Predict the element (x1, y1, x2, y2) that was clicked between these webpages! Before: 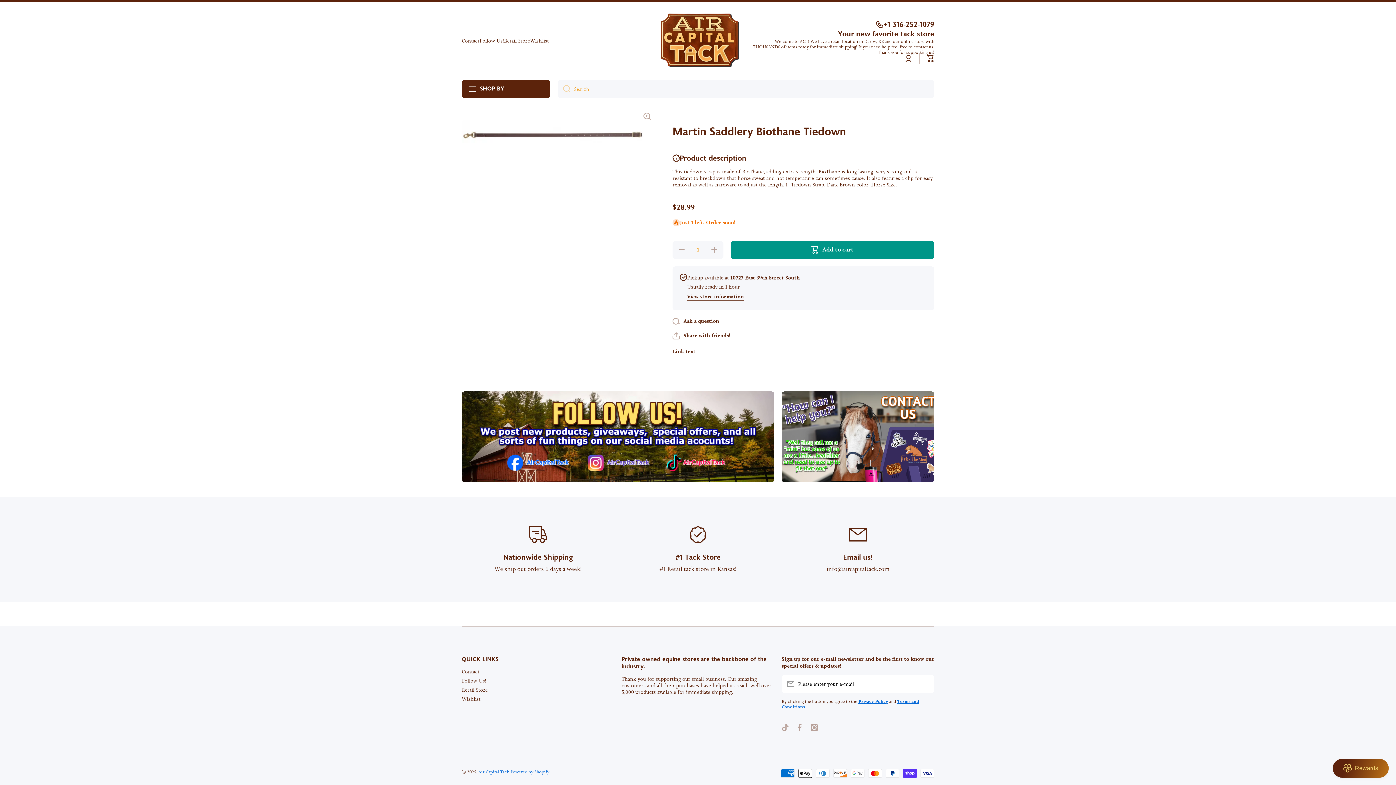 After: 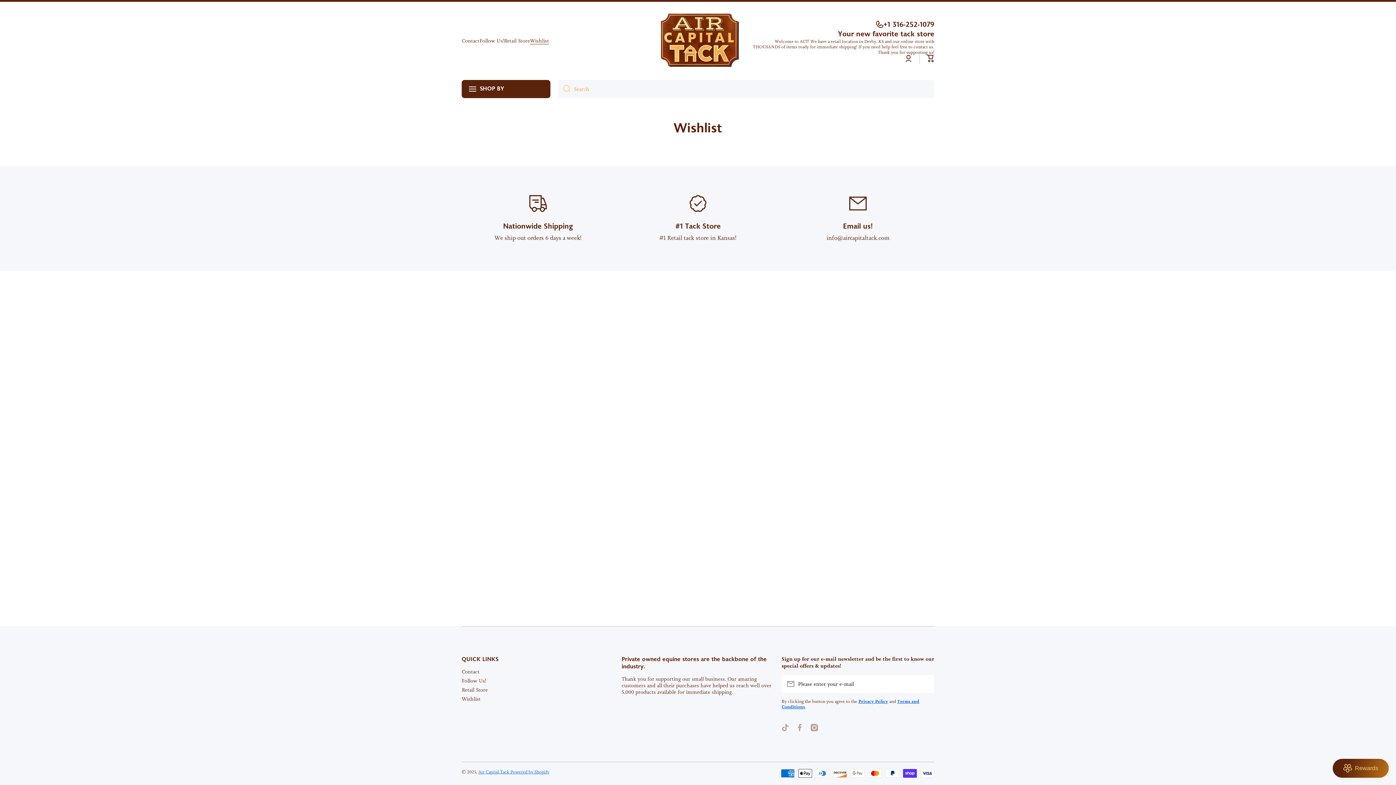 Action: bbox: (461, 693, 480, 702) label: Wishlist